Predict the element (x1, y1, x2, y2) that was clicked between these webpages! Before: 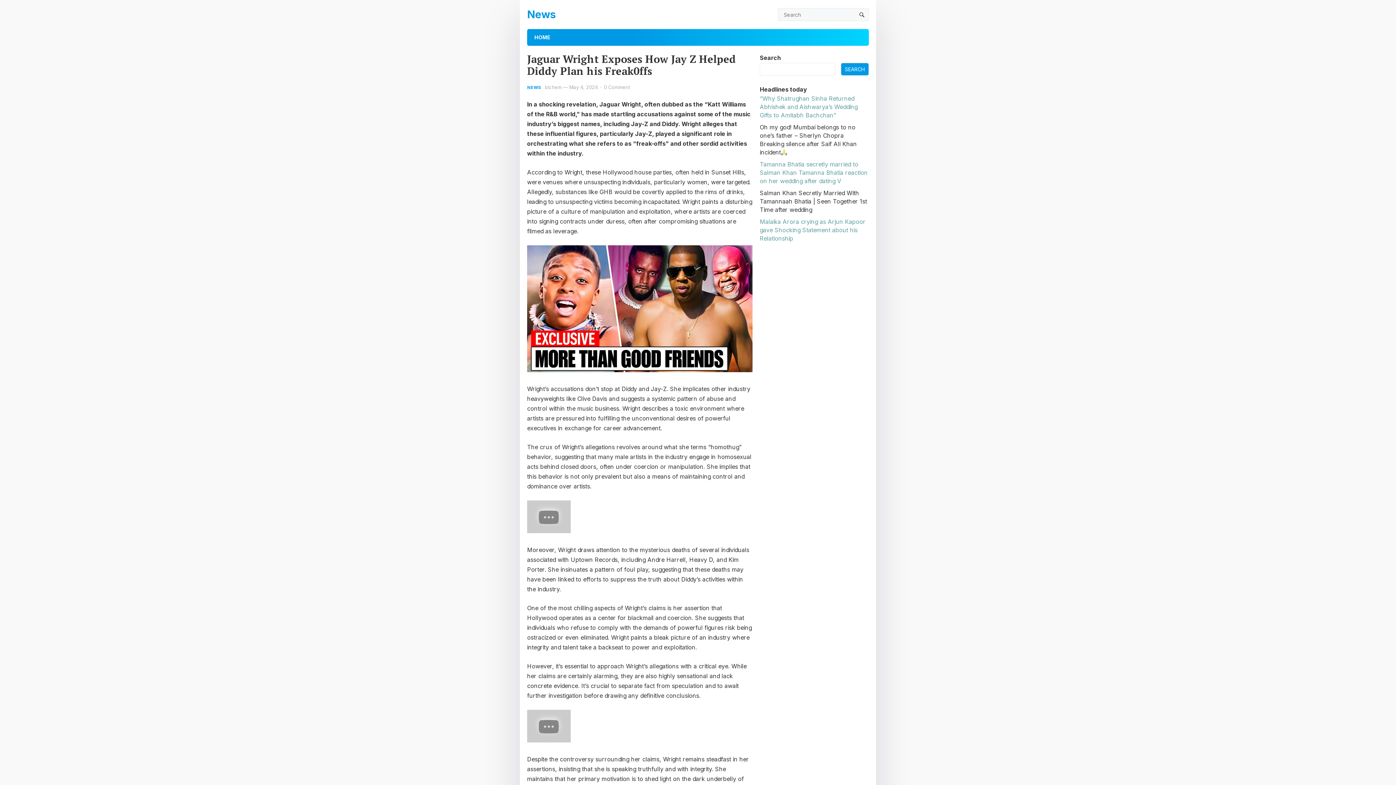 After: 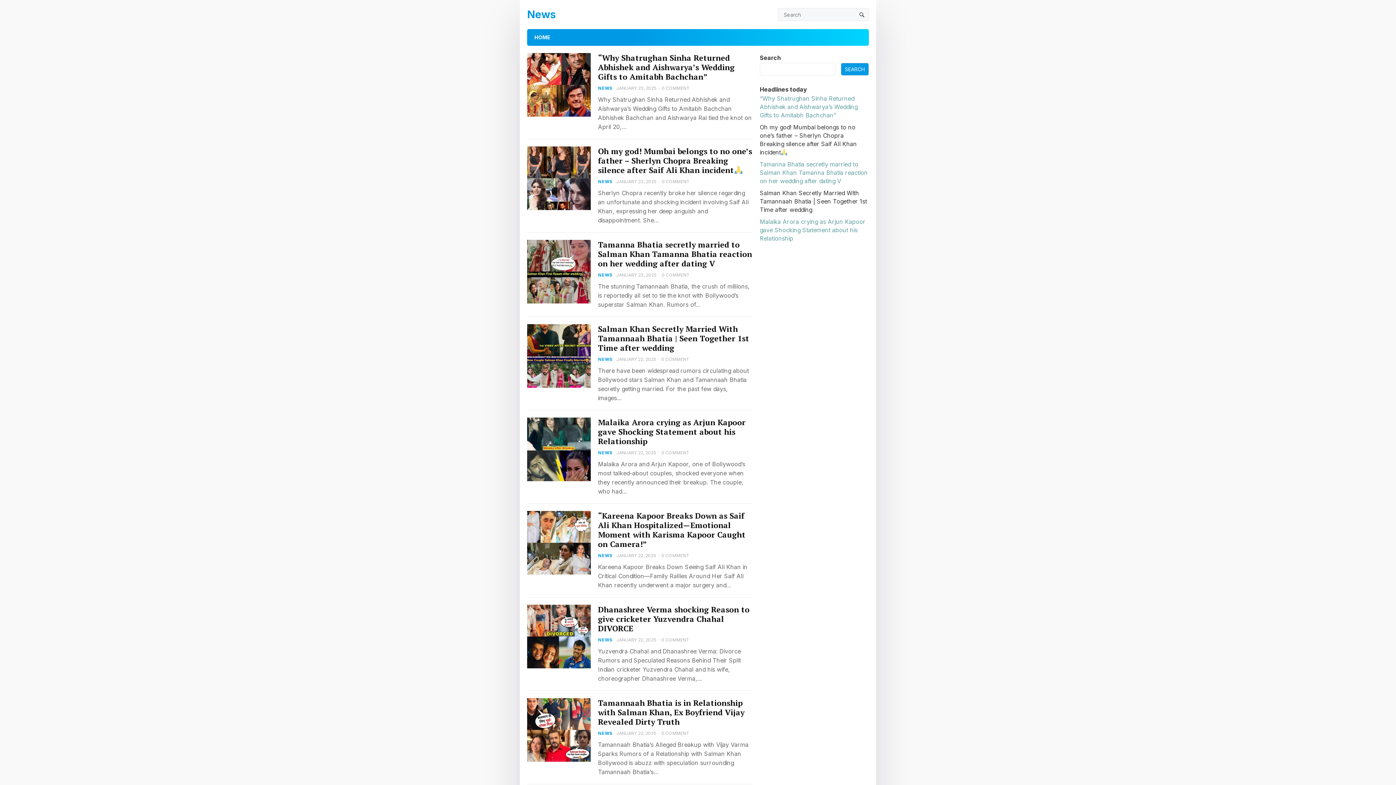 Action: bbox: (534, 29, 550, 45) label: HOME